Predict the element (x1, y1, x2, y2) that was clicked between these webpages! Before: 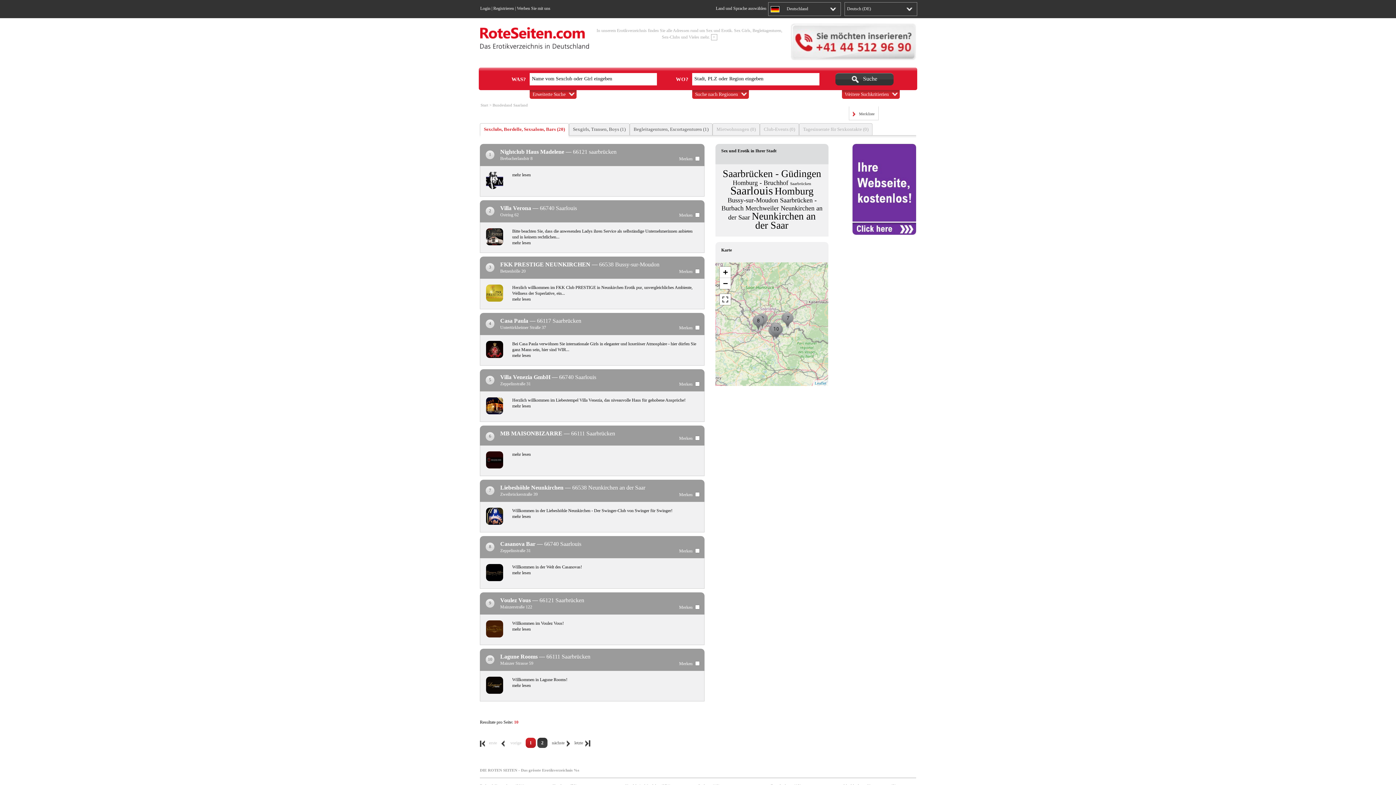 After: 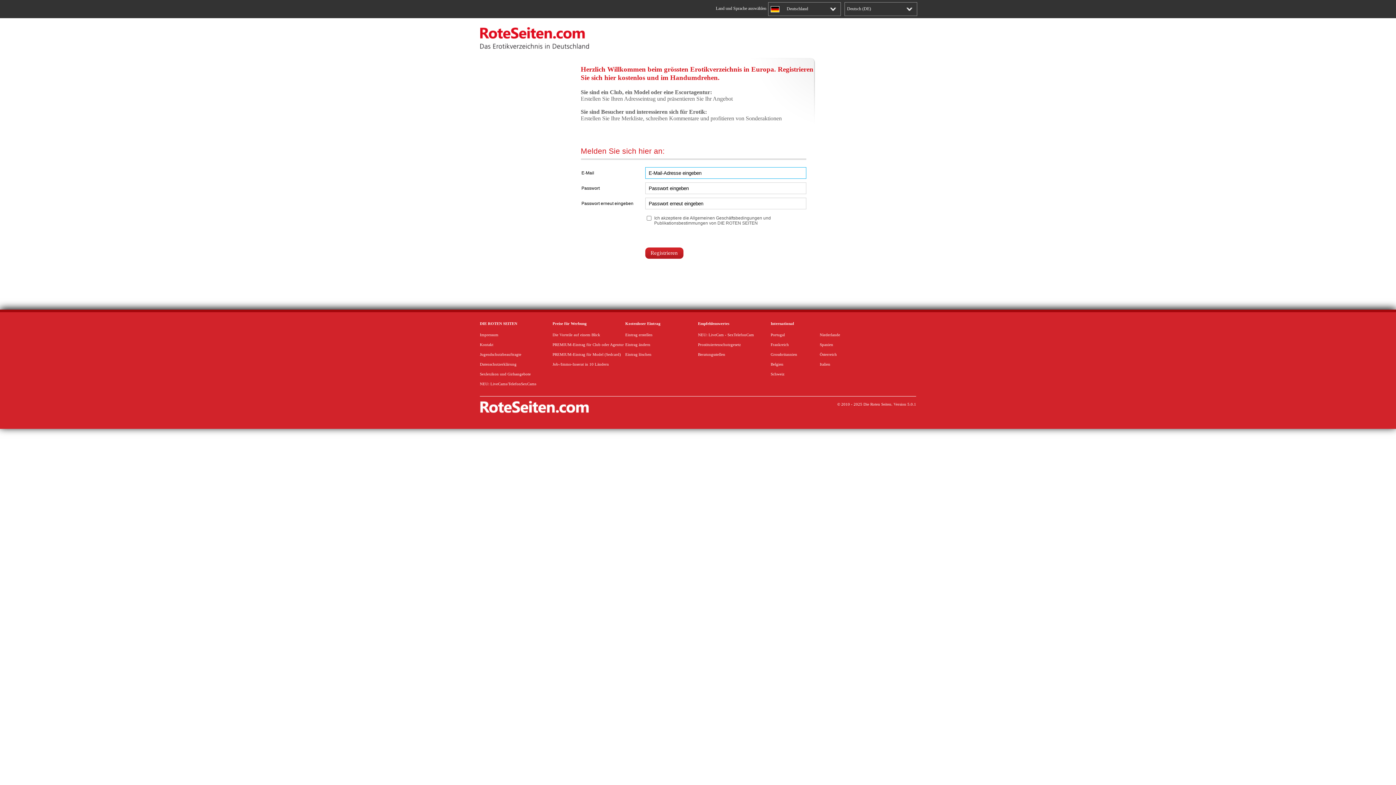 Action: bbox: (492, 0, 515, 15) label: Registrieren